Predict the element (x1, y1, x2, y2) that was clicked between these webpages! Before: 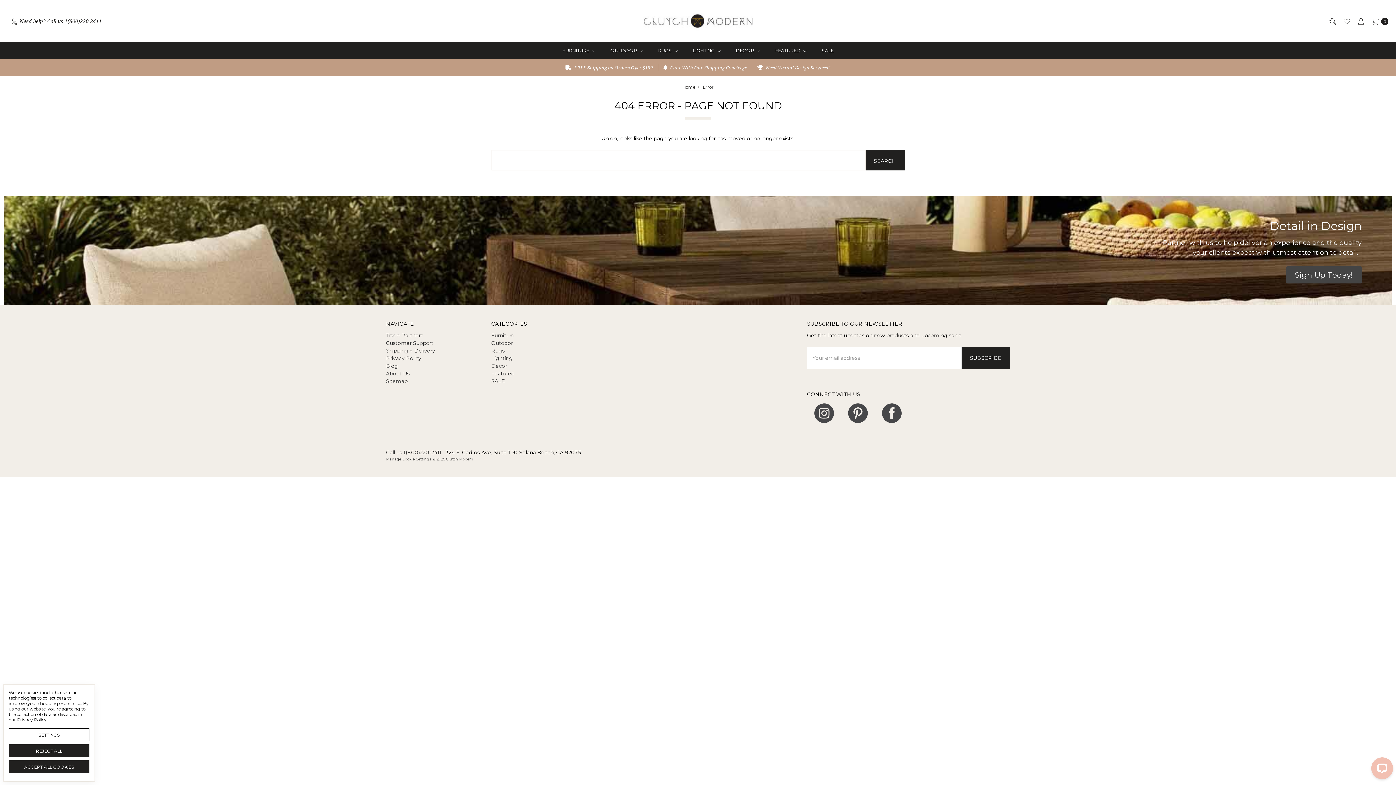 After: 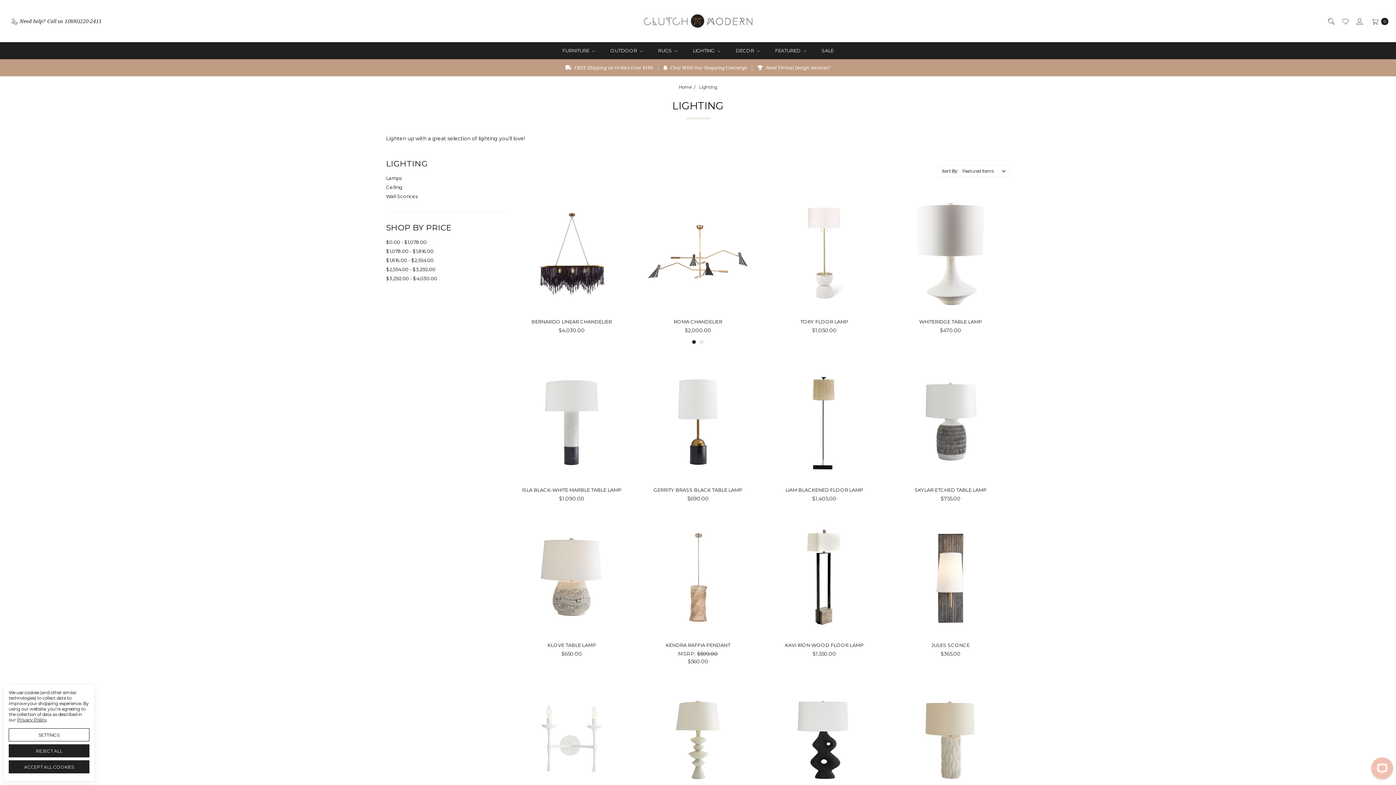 Action: bbox: (491, 355, 512, 361) label: Lighting